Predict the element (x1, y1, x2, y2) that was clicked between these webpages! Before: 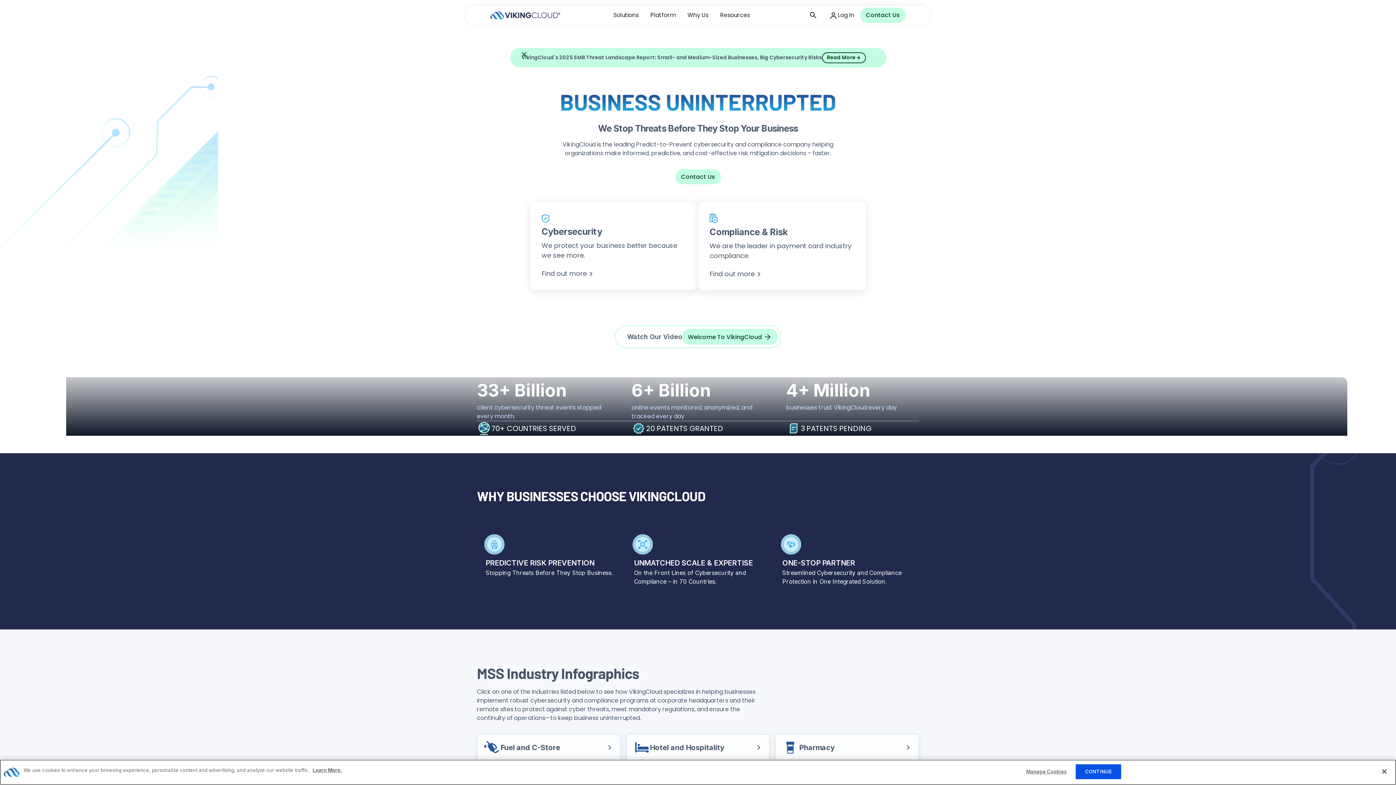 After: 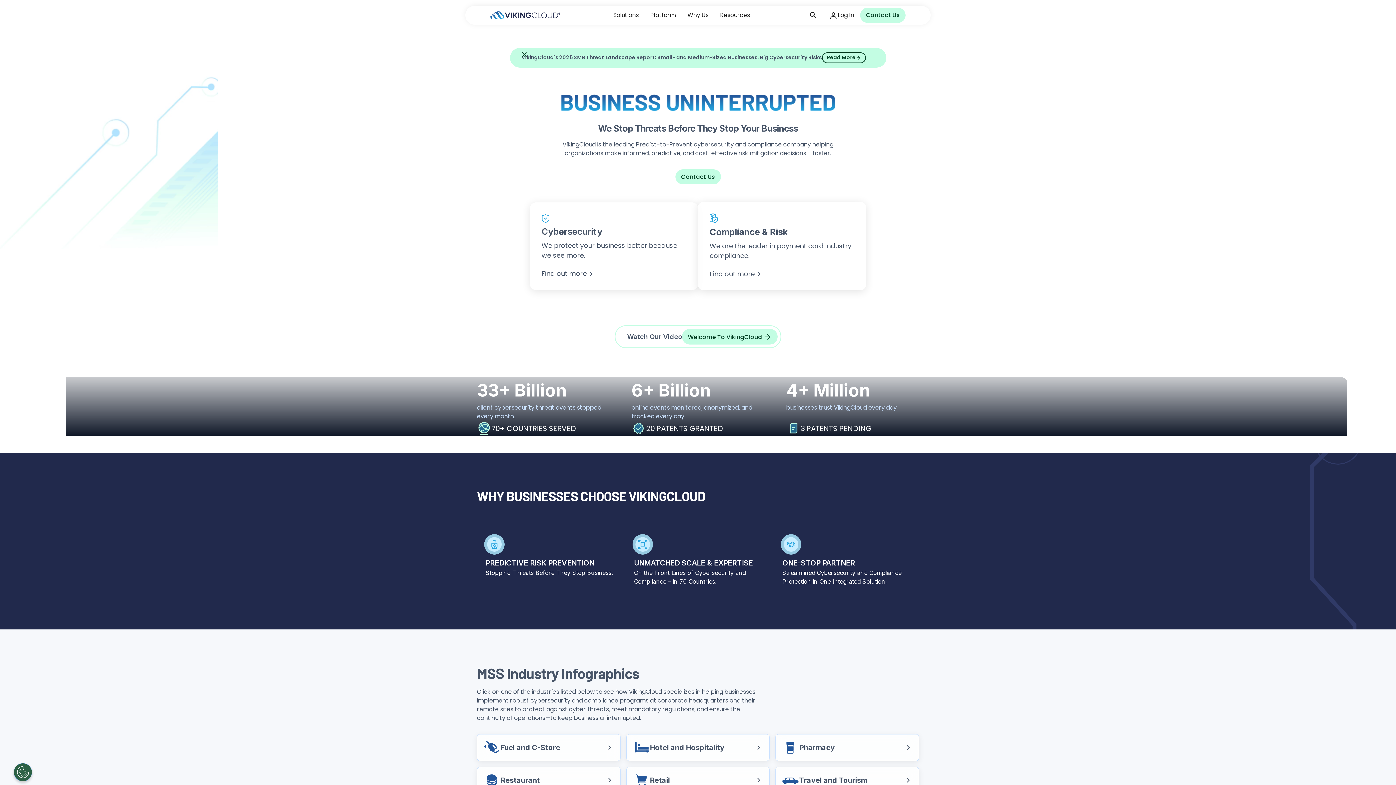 Action: label: Close bbox: (1376, 764, 1392, 780)